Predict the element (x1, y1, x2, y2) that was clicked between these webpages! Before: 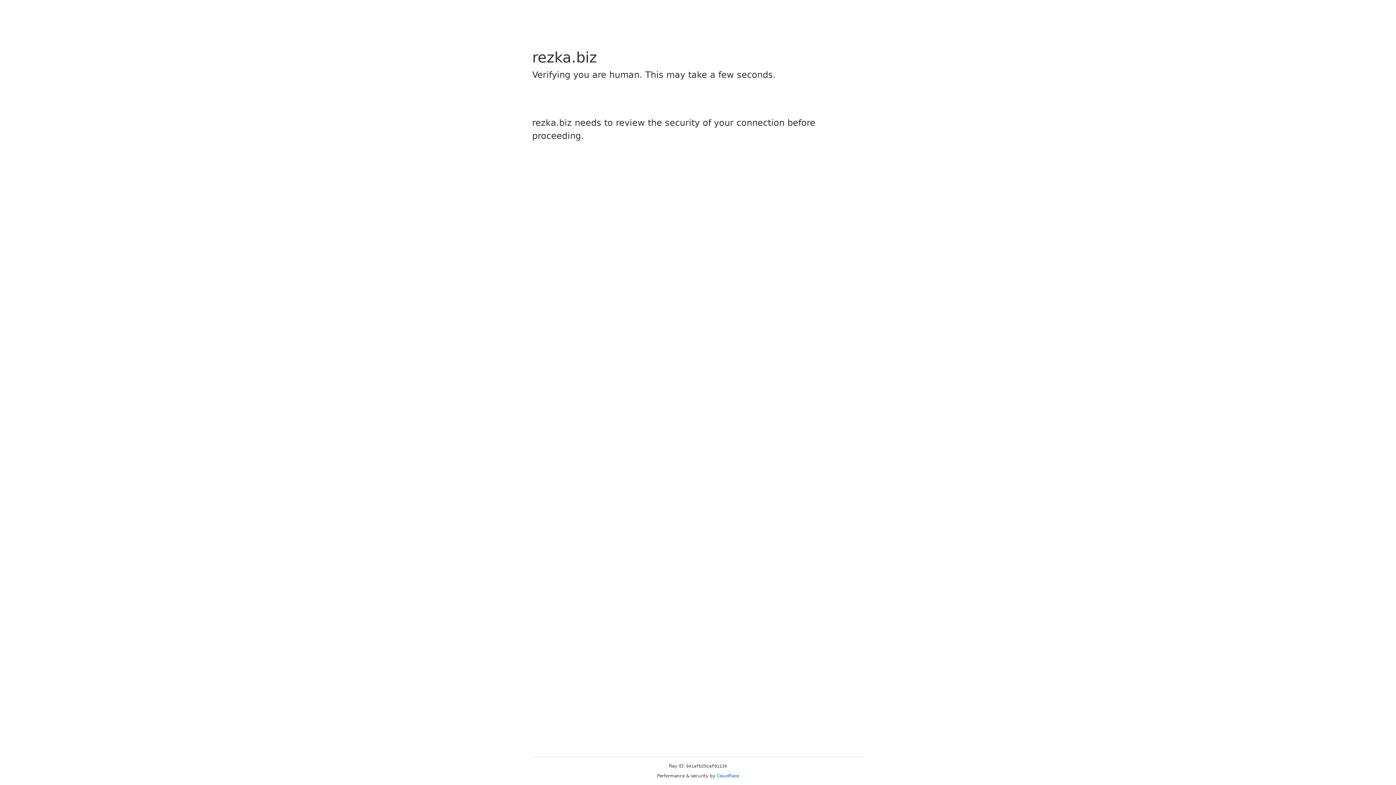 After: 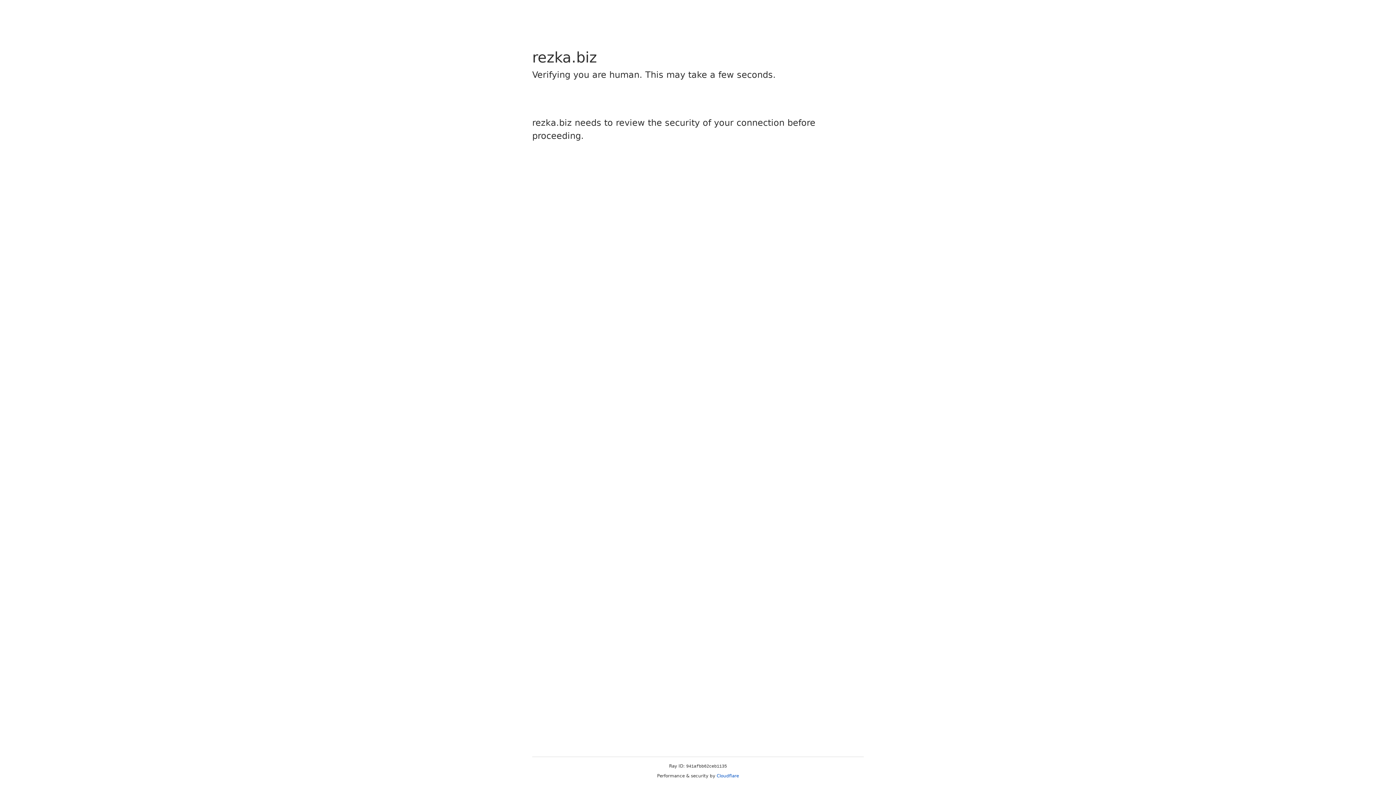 Action: label: Cloudflare bbox: (716, 773, 739, 778)